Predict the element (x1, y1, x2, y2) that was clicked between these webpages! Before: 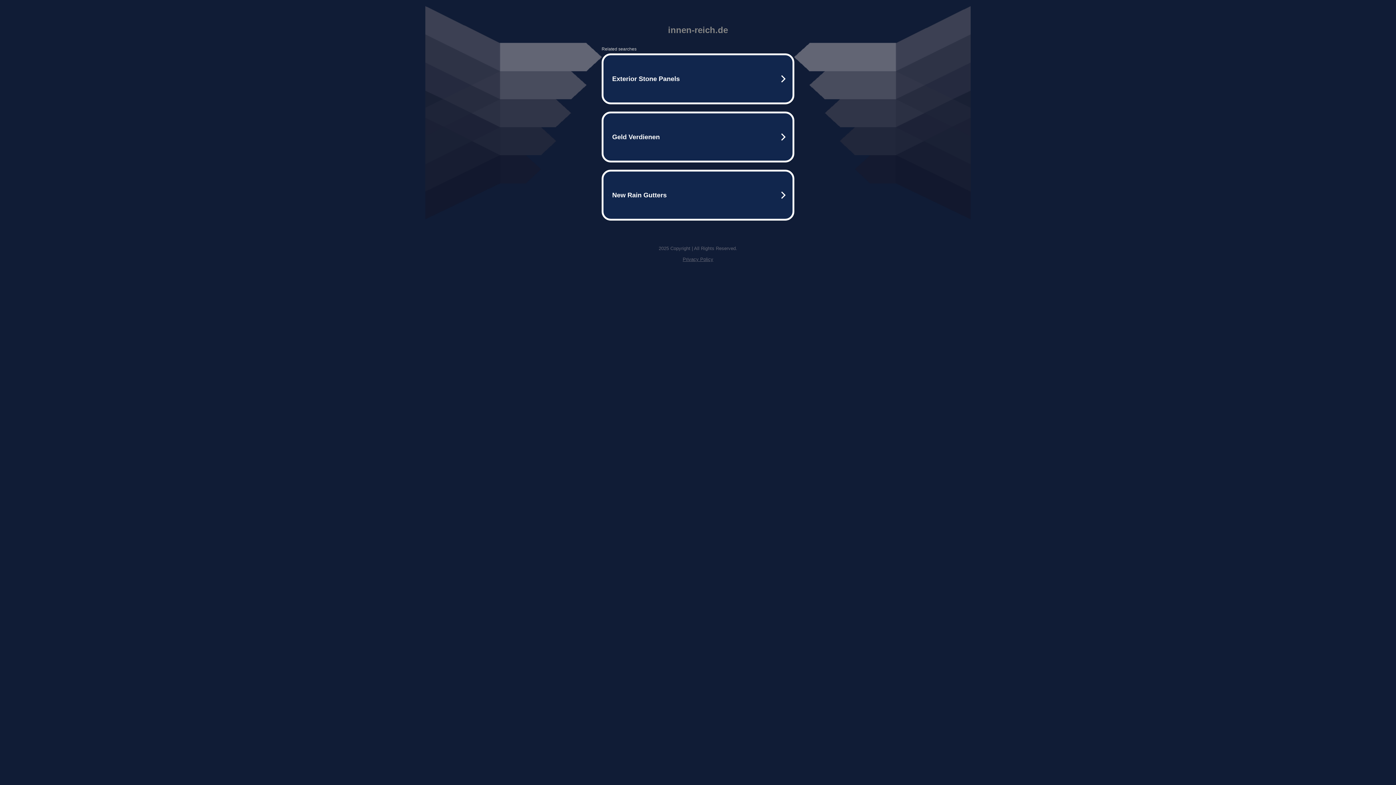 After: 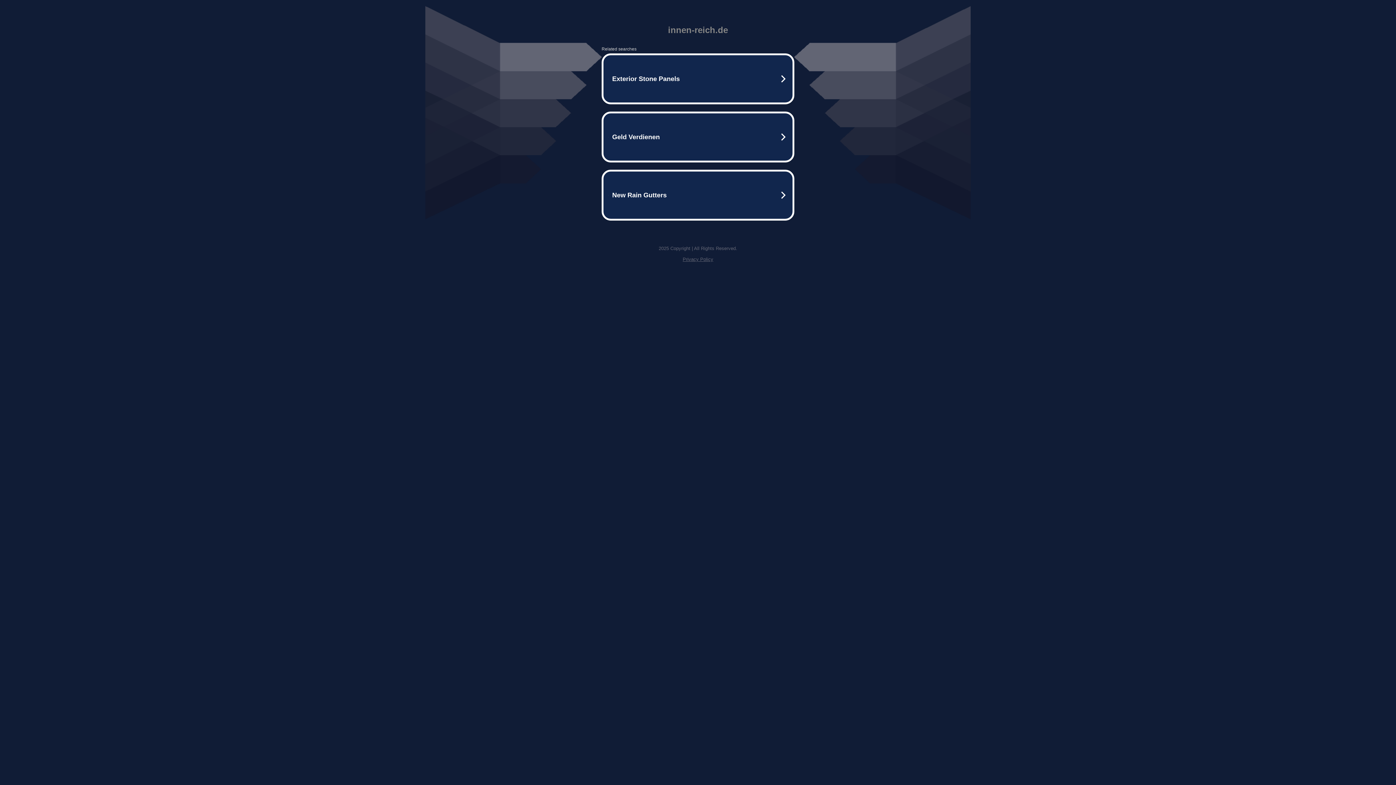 Action: label: Privacy Policy bbox: (682, 256, 713, 262)